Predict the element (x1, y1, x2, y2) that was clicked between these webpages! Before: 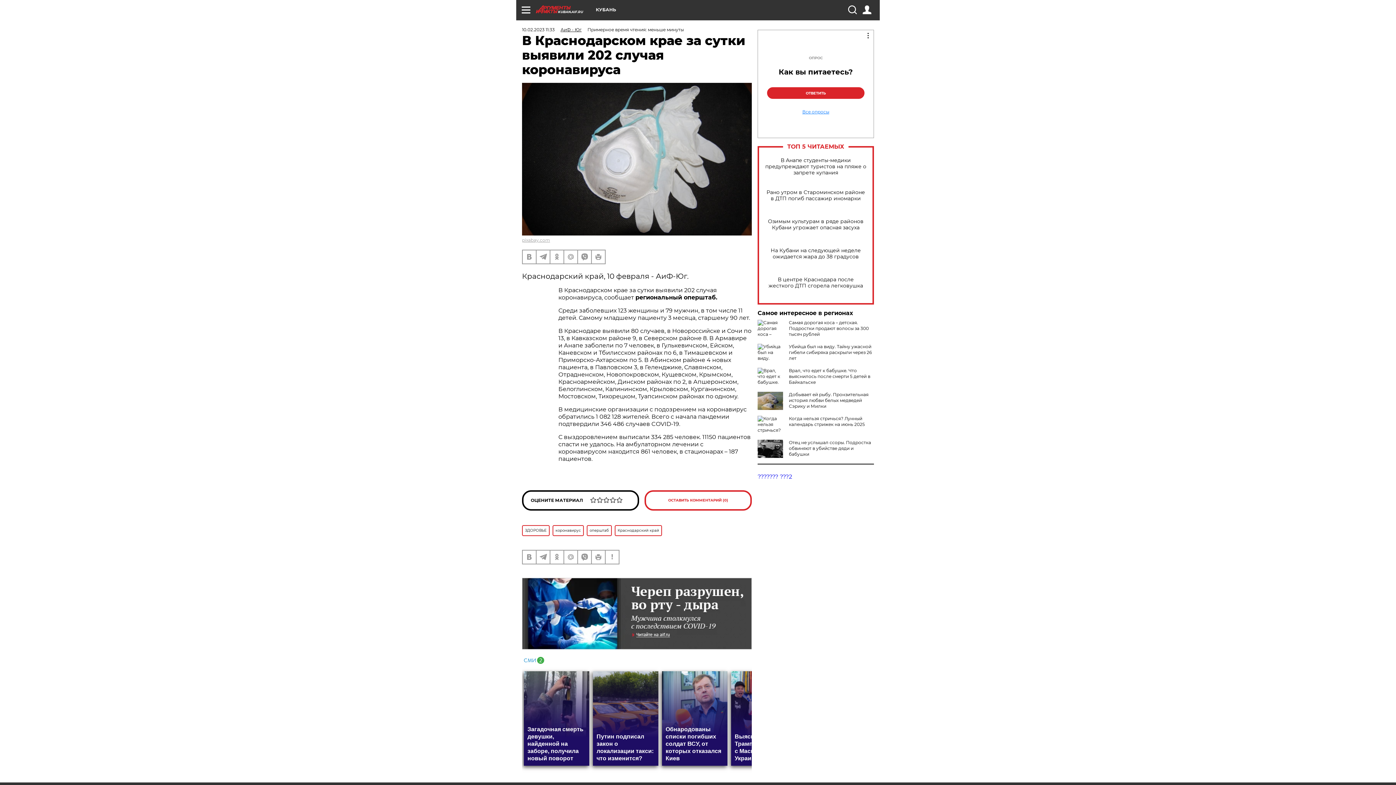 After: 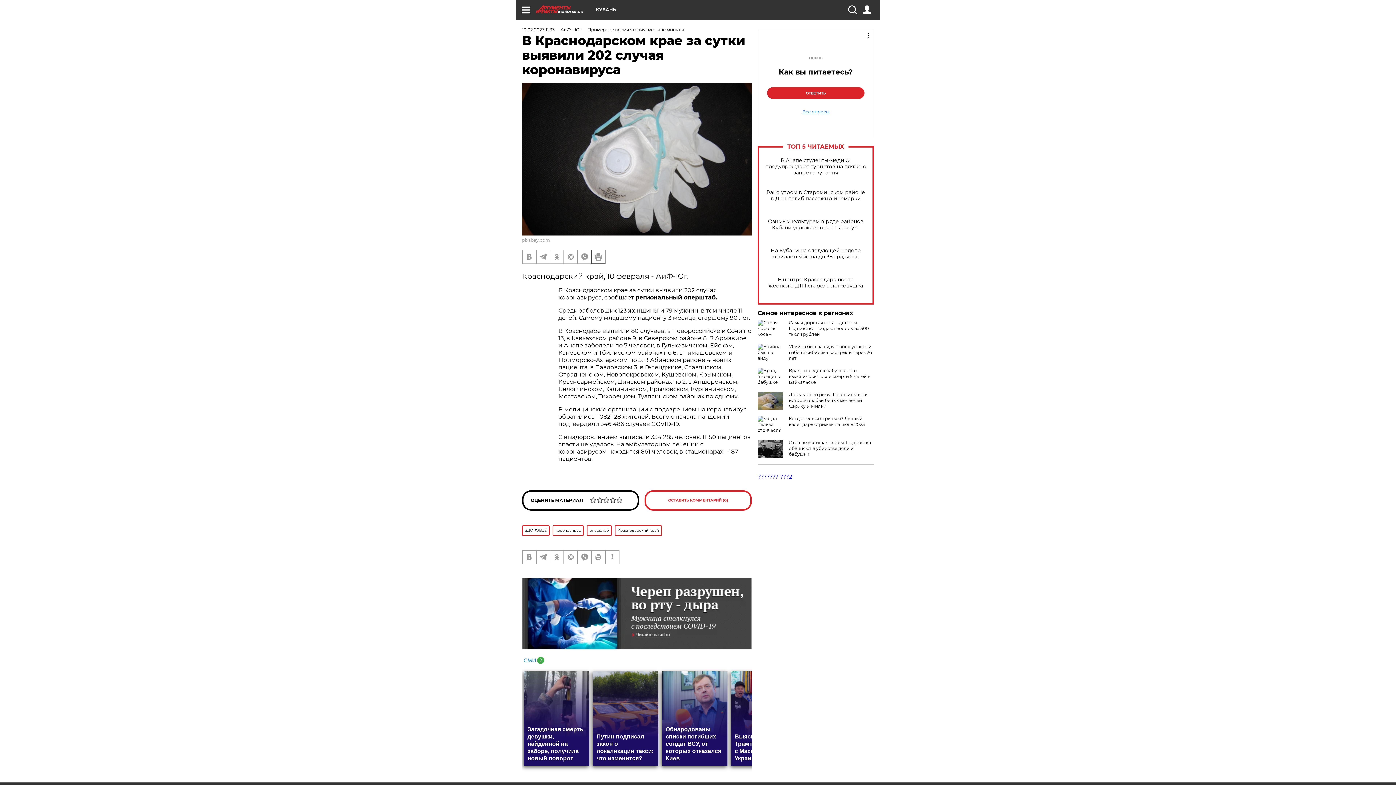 Action: bbox: (592, 250, 605, 263)